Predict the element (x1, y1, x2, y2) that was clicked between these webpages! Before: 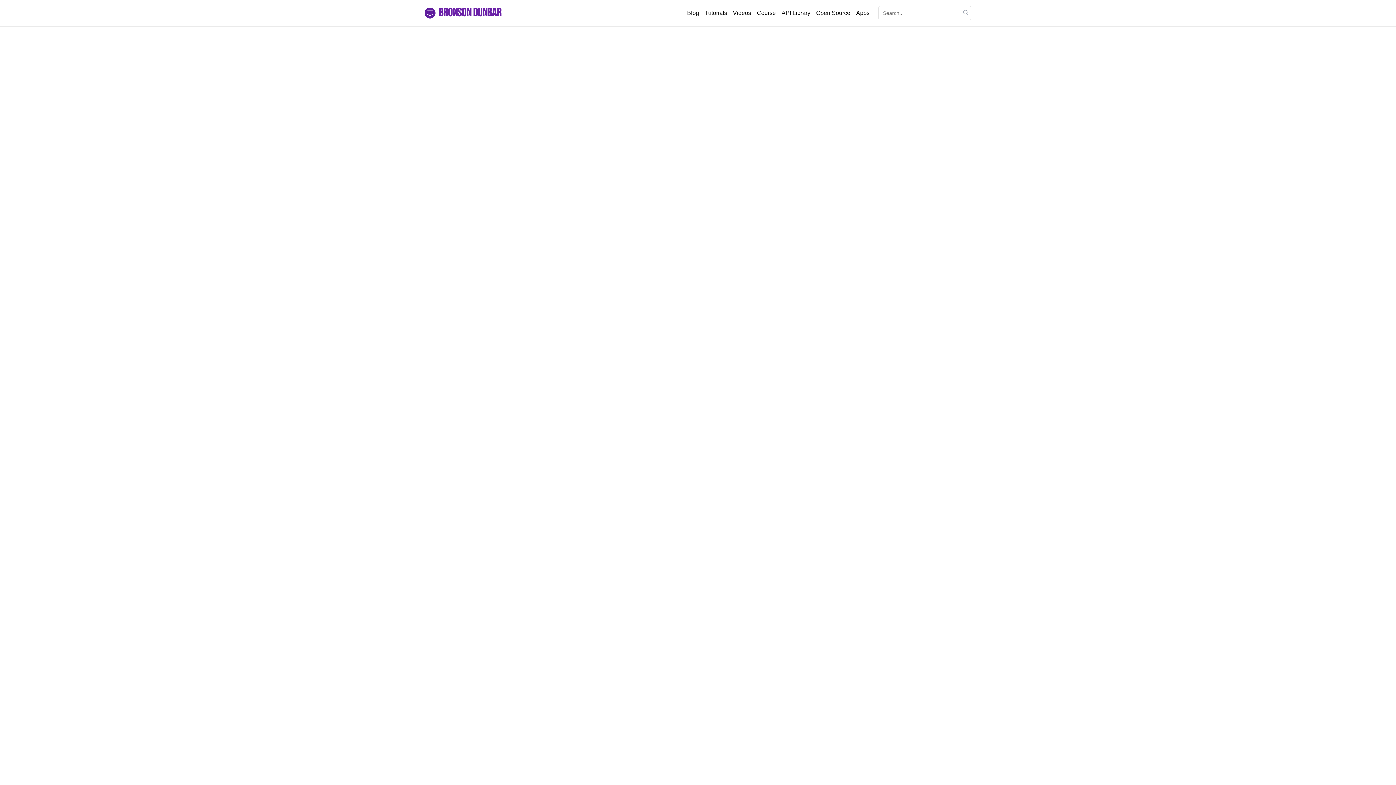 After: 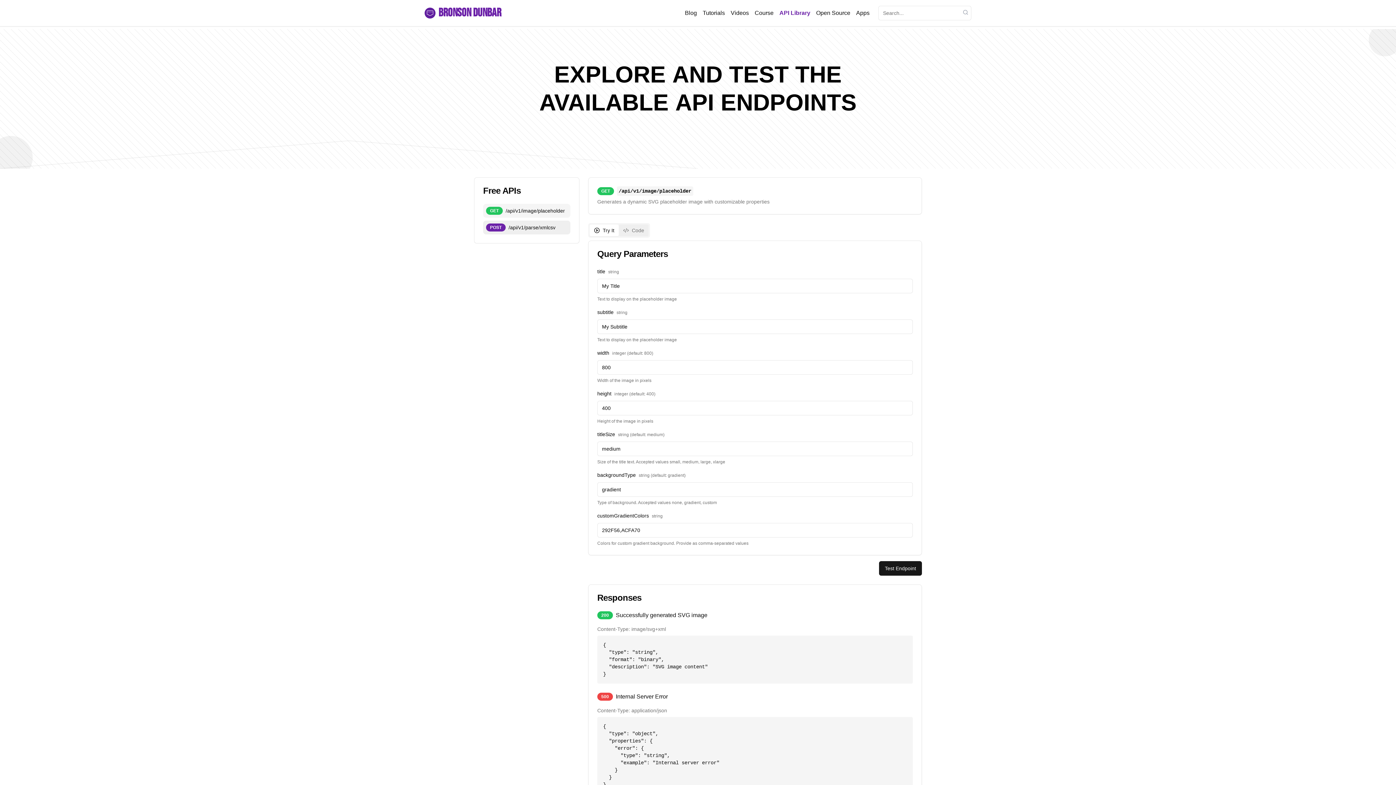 Action: bbox: (781, 9, 810, 16) label: API Library